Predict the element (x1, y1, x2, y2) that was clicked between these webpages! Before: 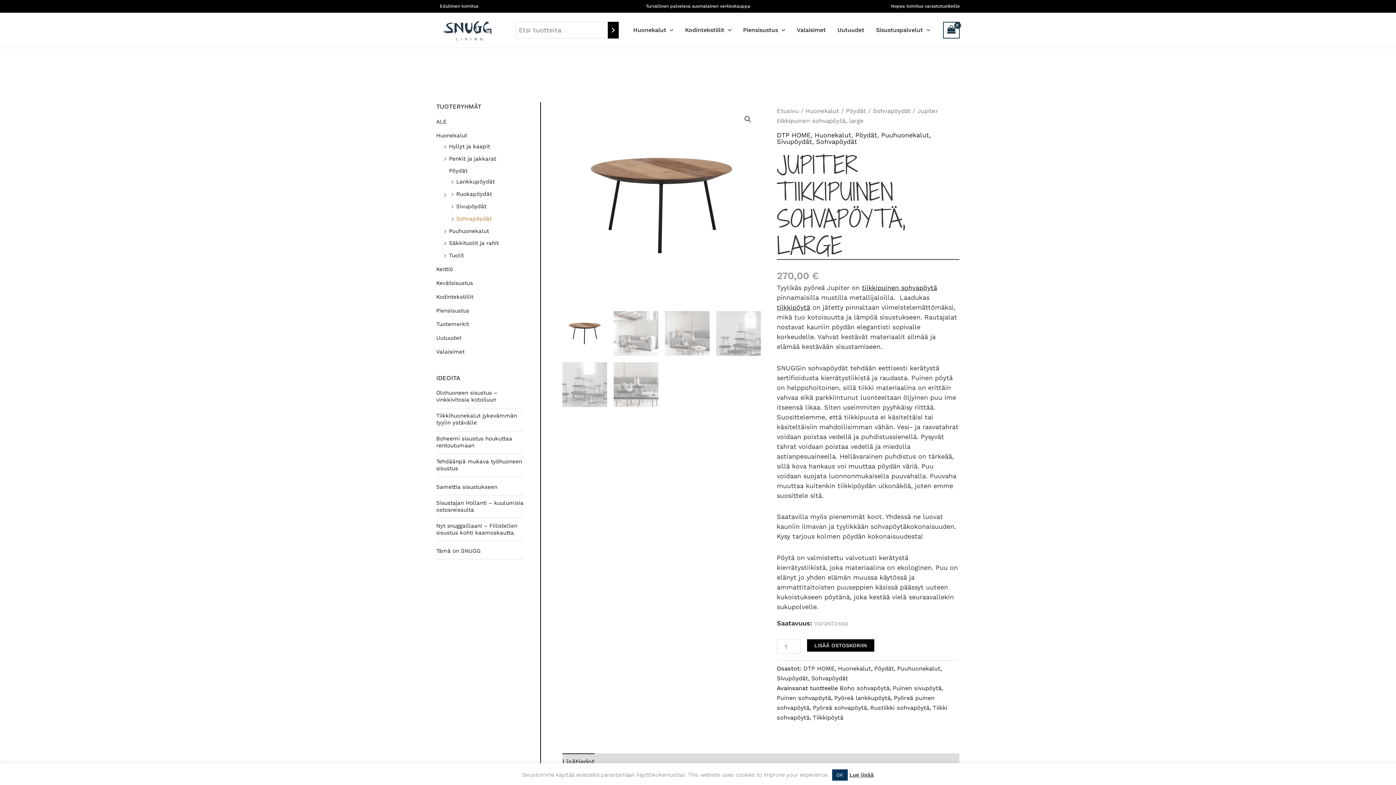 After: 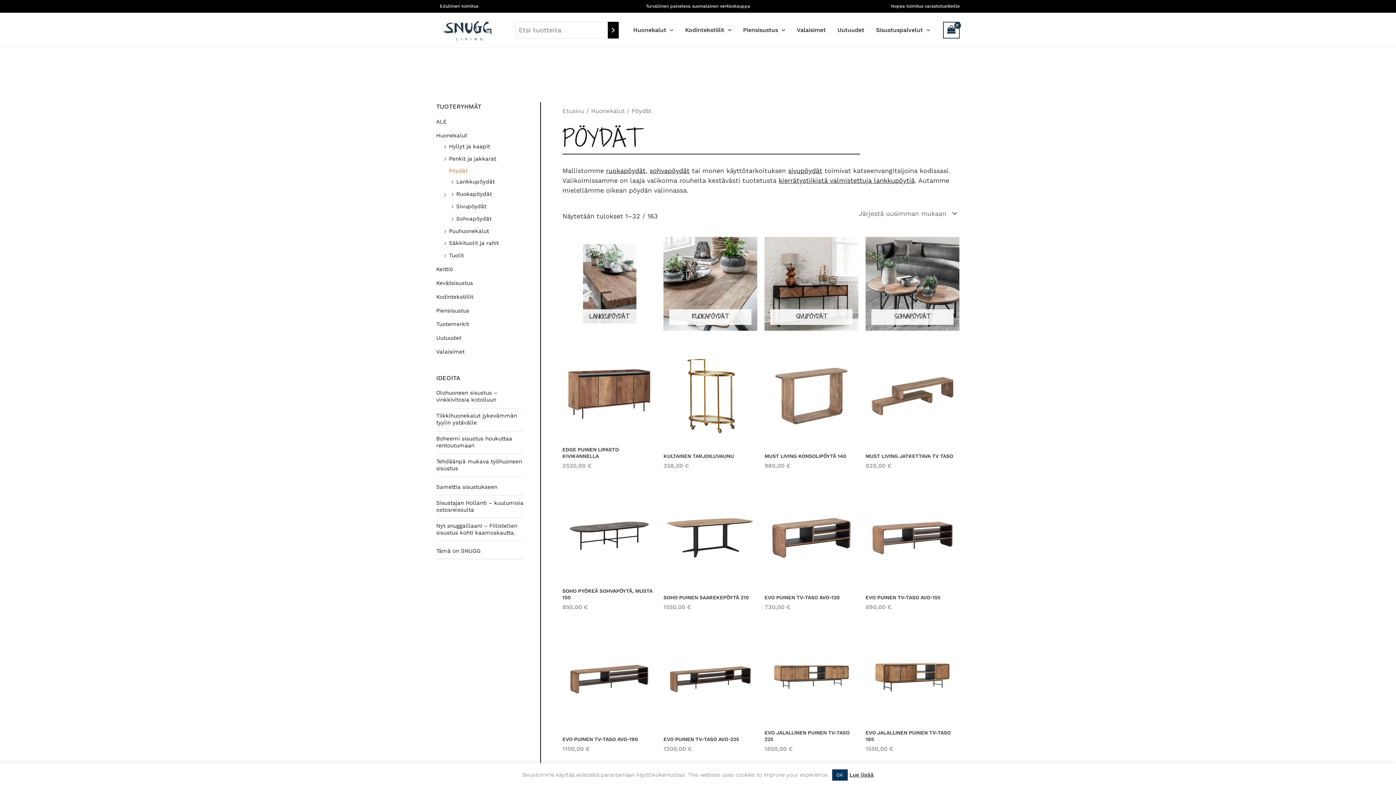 Action: label: Pöydät bbox: (855, 131, 877, 138)